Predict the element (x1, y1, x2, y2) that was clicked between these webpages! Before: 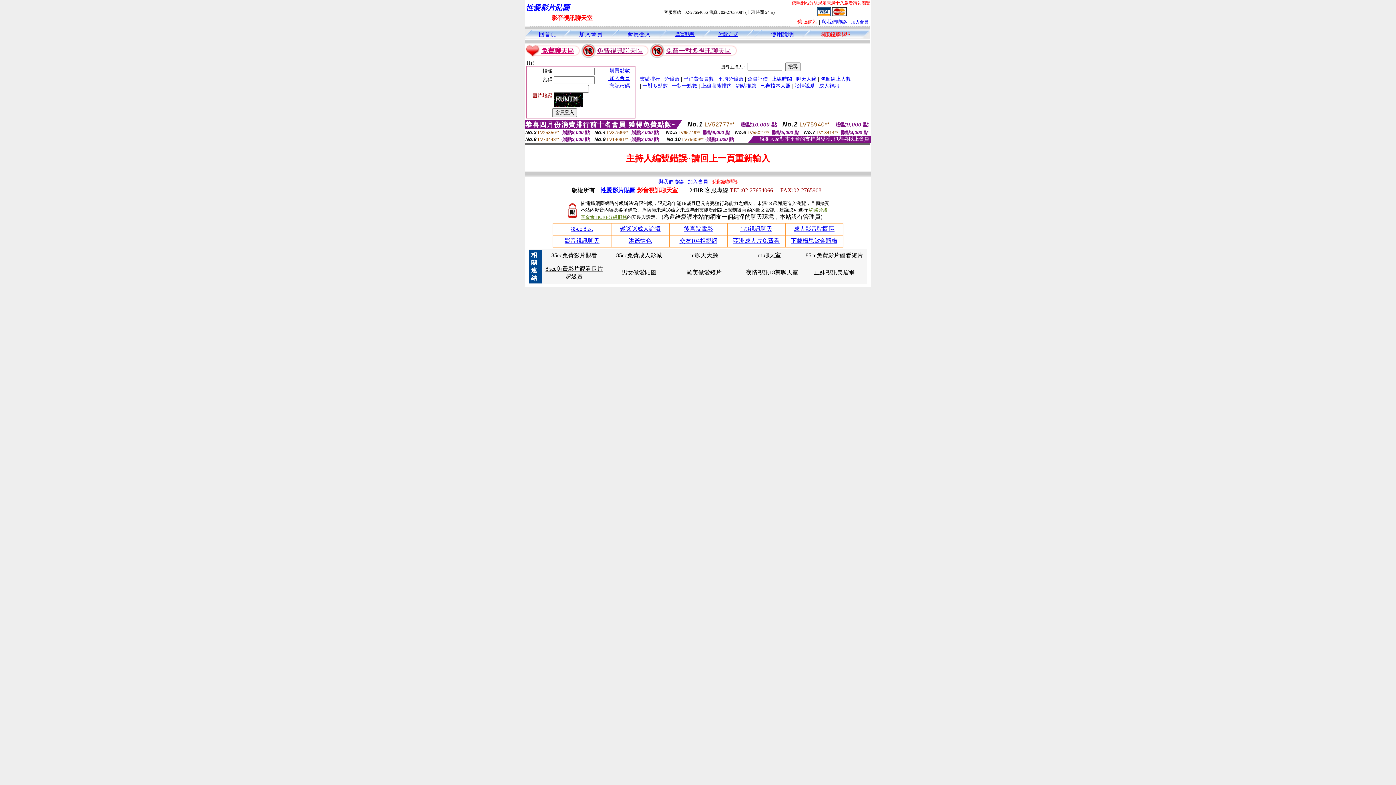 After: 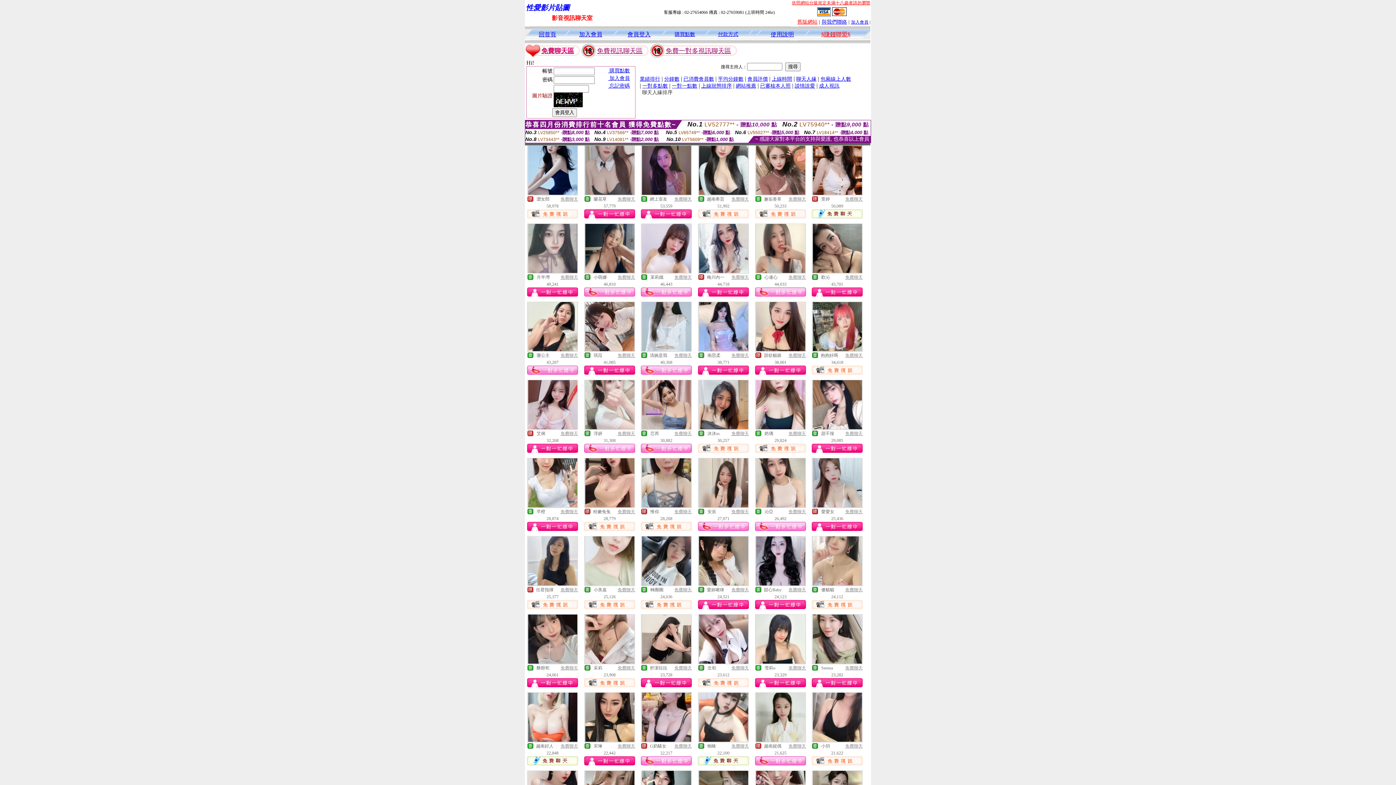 Action: label: 聊天人緣 bbox: (796, 75, 816, 81)